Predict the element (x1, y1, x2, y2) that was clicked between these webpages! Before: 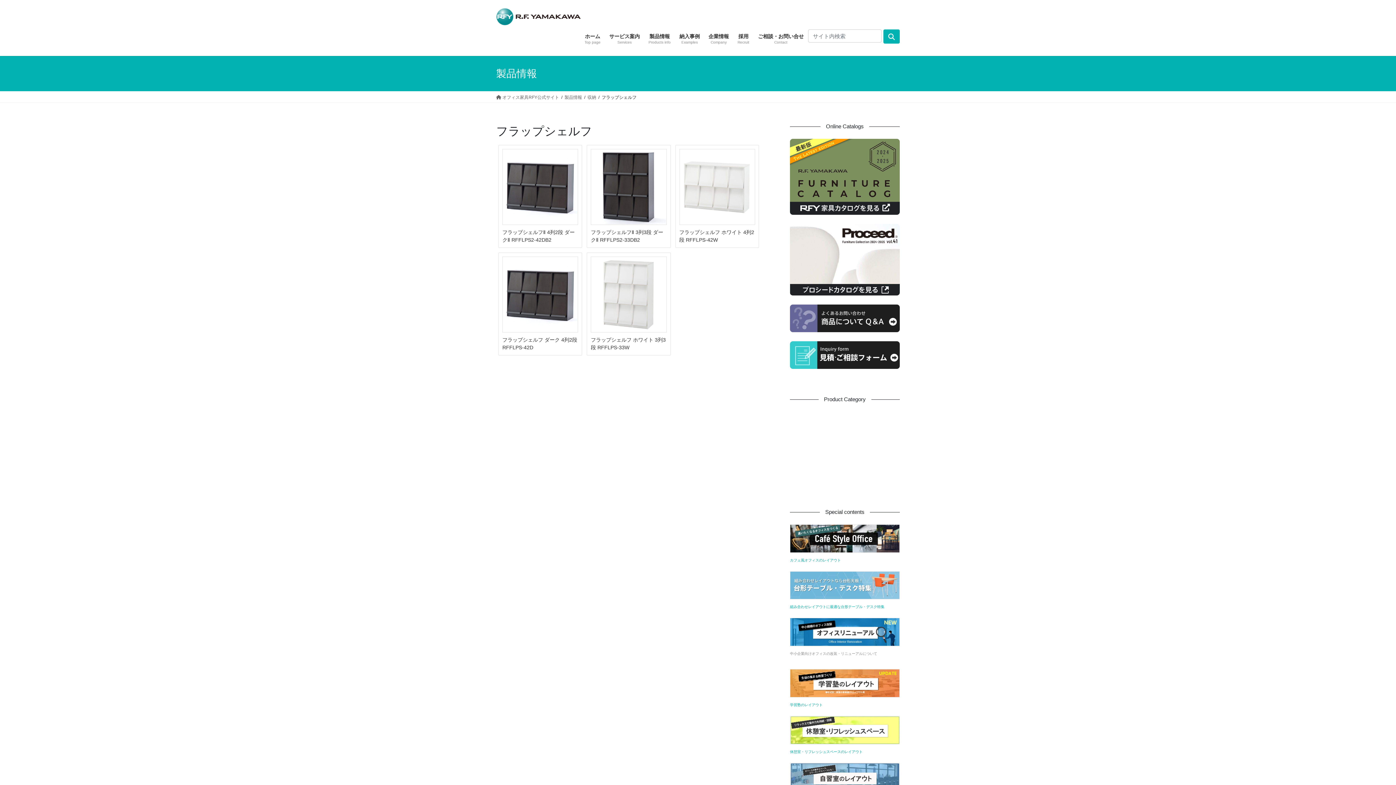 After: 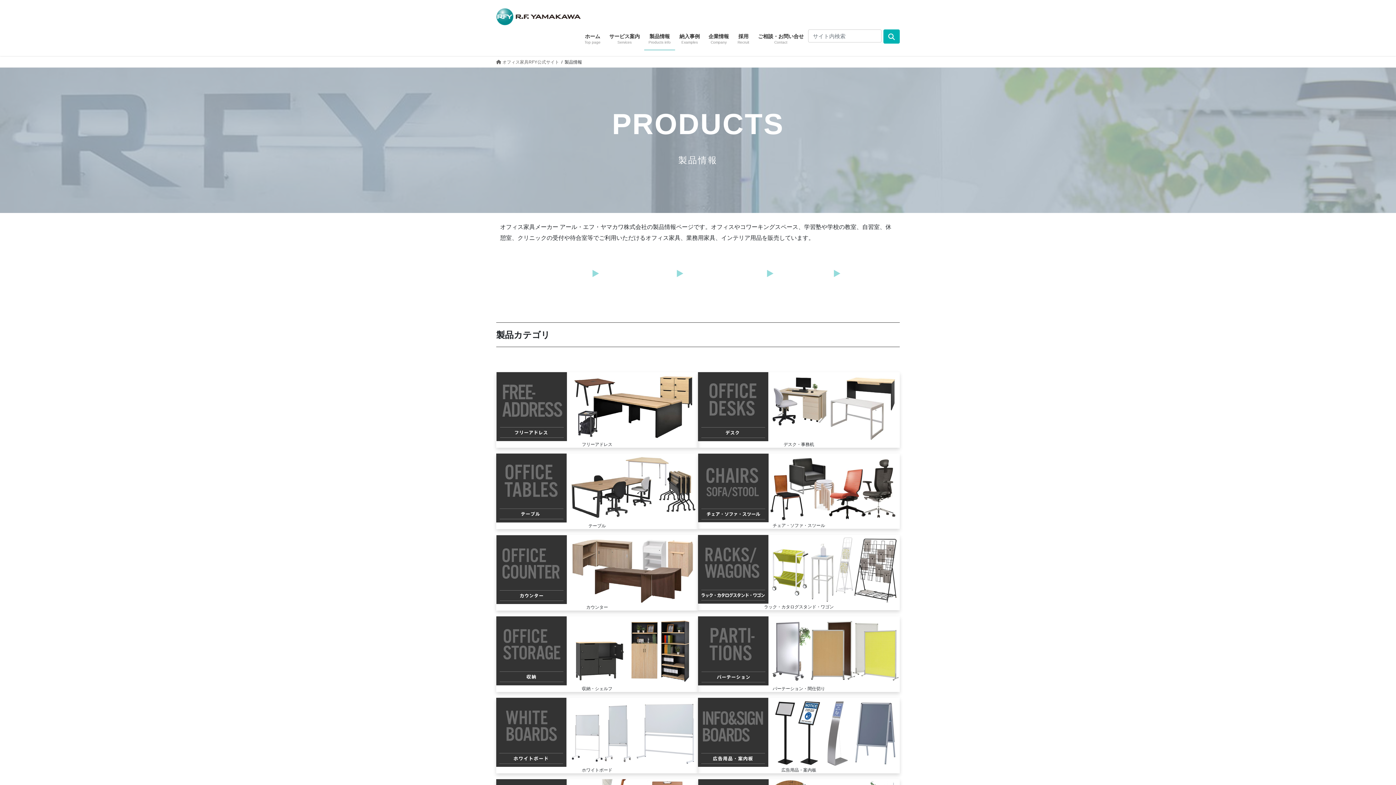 Action: label: 製品情報
Products info bbox: (644, 27, 675, 50)